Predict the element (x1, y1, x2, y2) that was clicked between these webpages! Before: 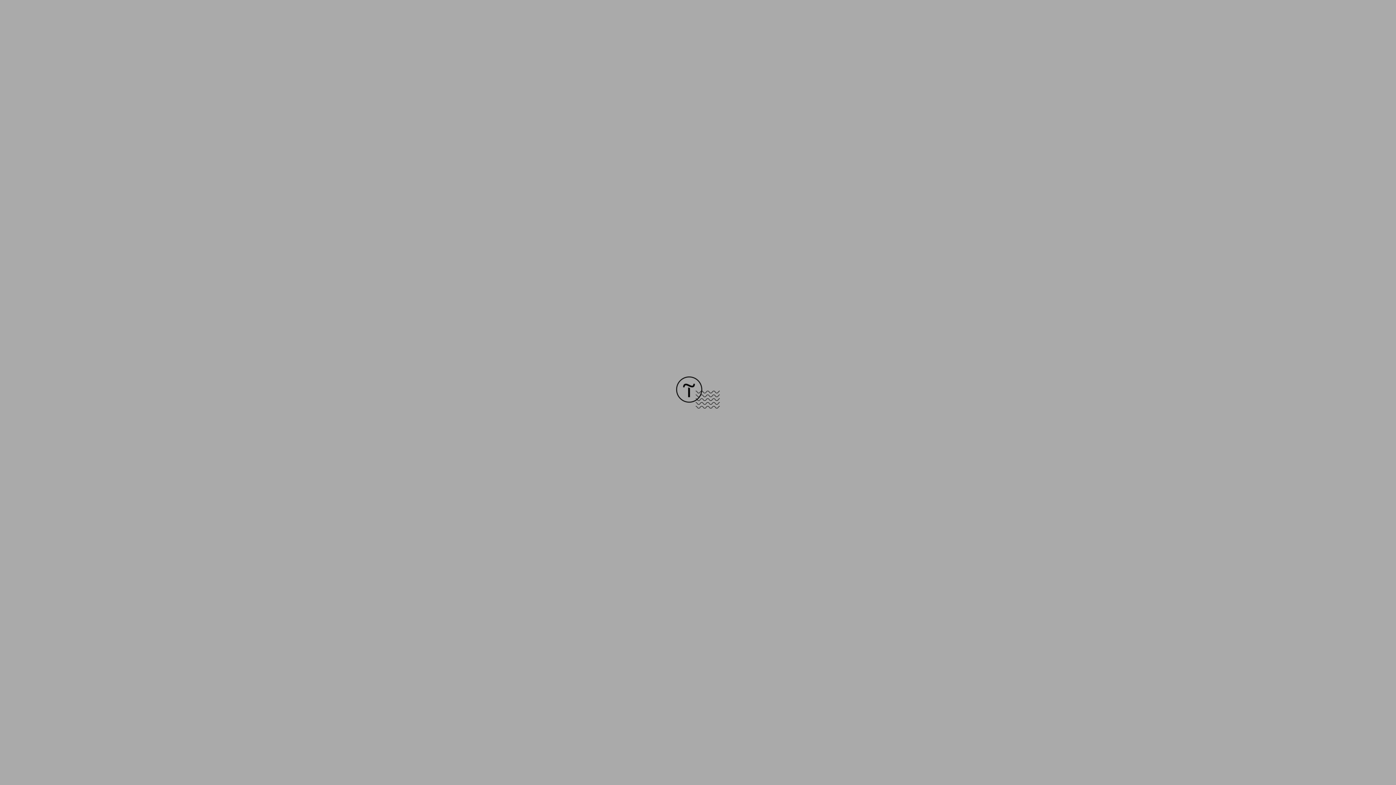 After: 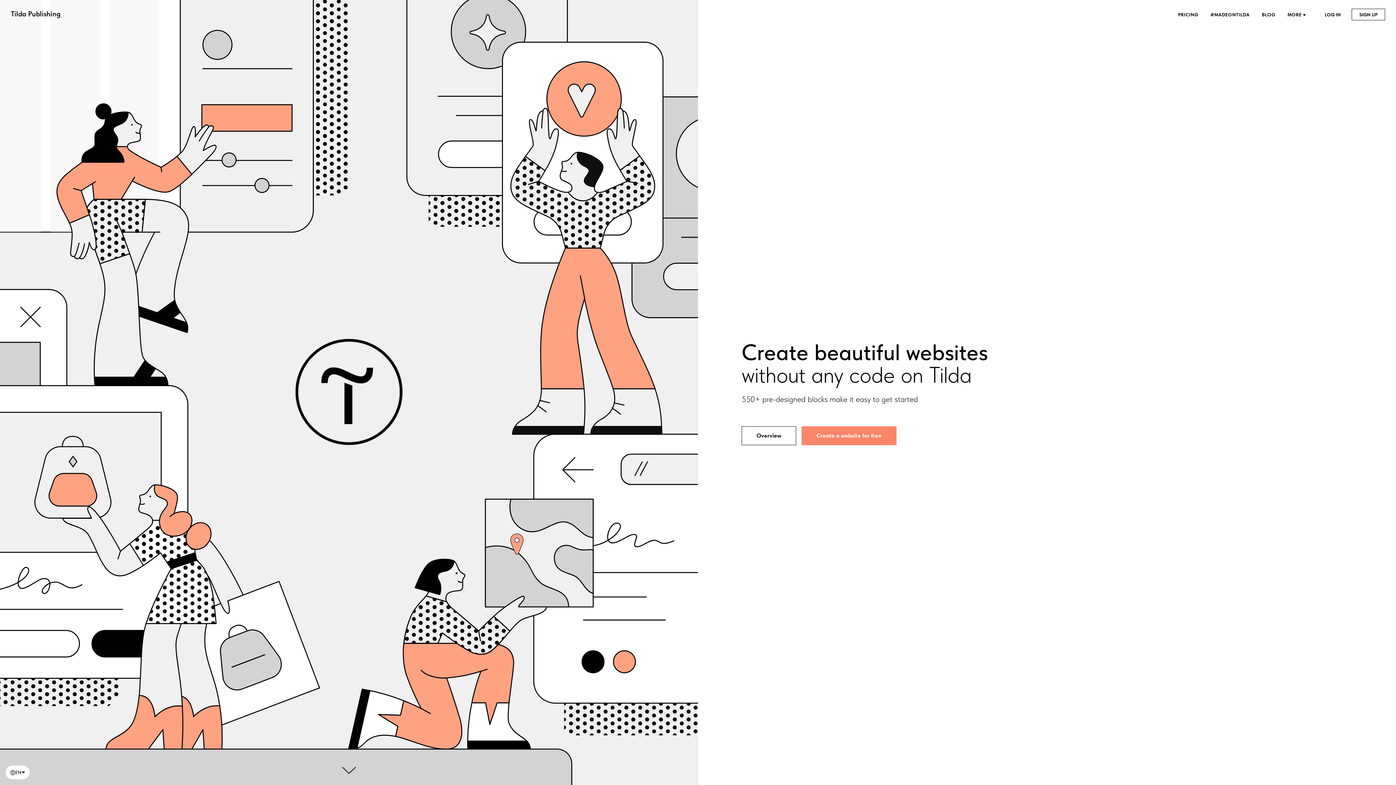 Action: bbox: (676, 403, 720, 409)